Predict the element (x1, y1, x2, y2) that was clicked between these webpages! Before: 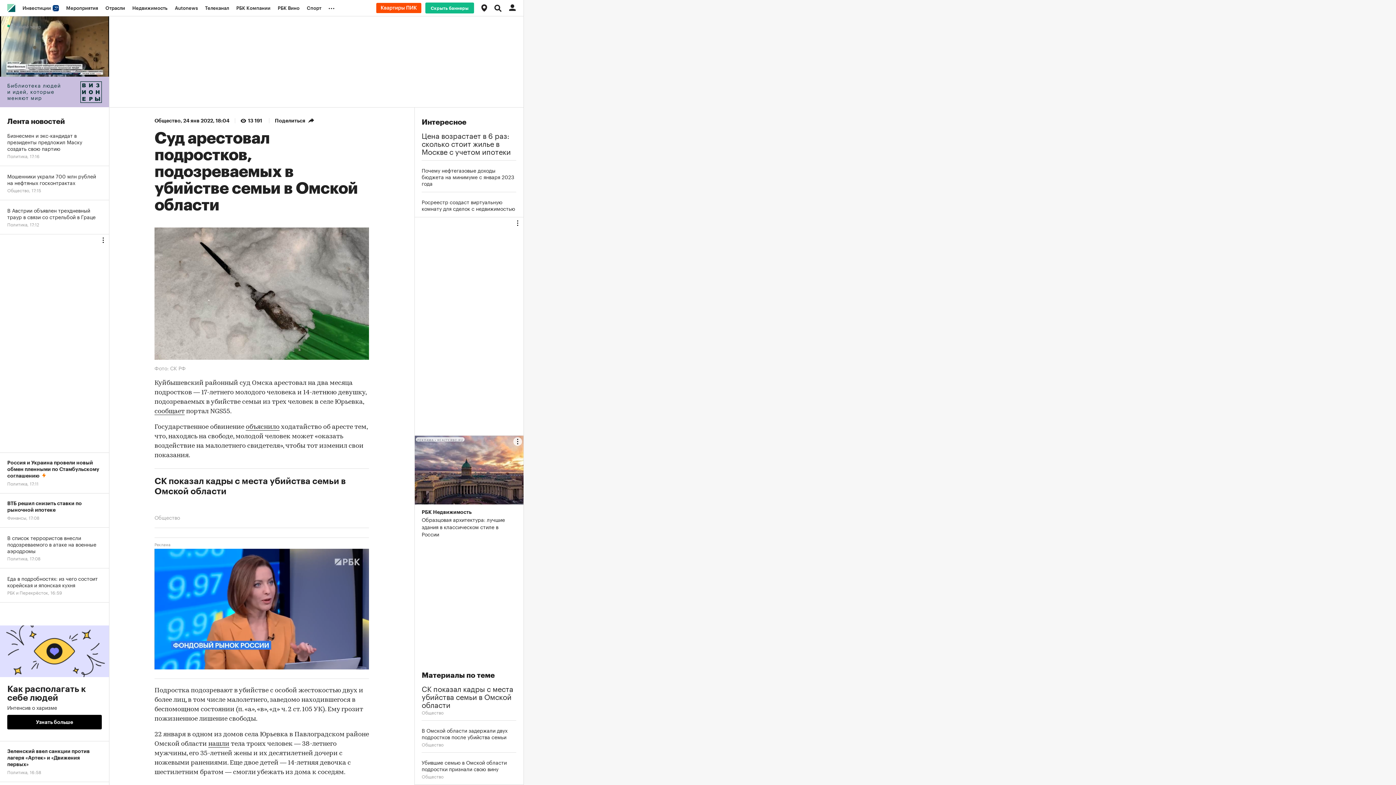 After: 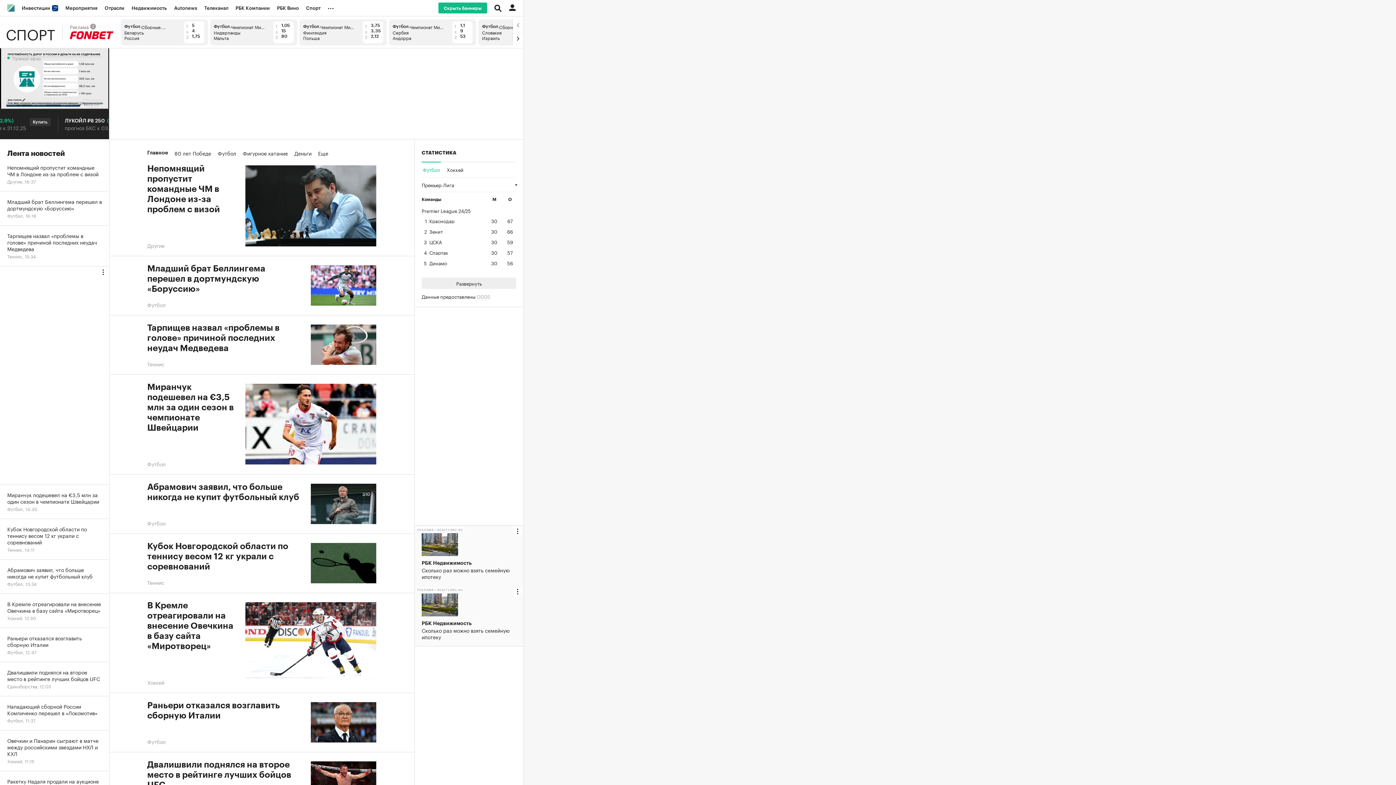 Action: label: Спорт bbox: (303, 0, 325, 16)